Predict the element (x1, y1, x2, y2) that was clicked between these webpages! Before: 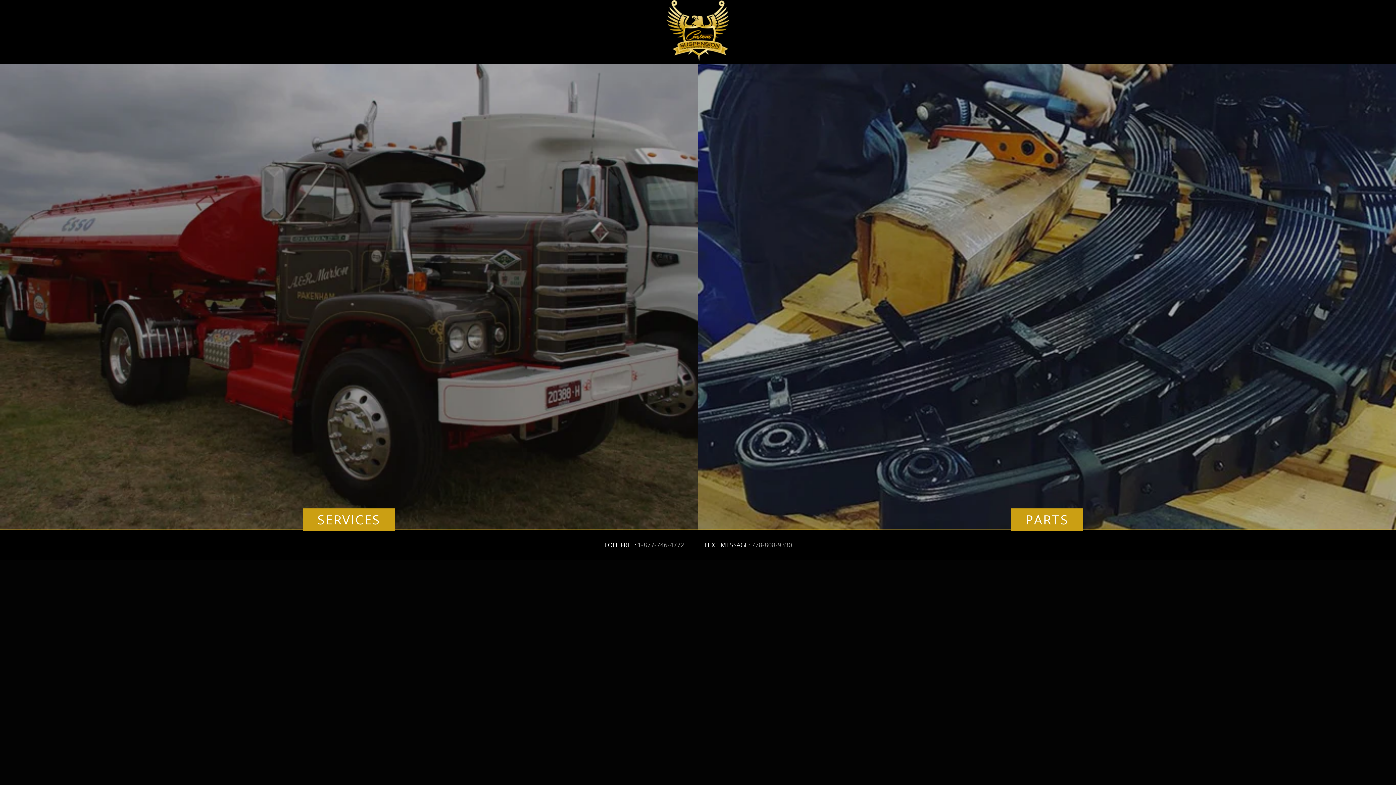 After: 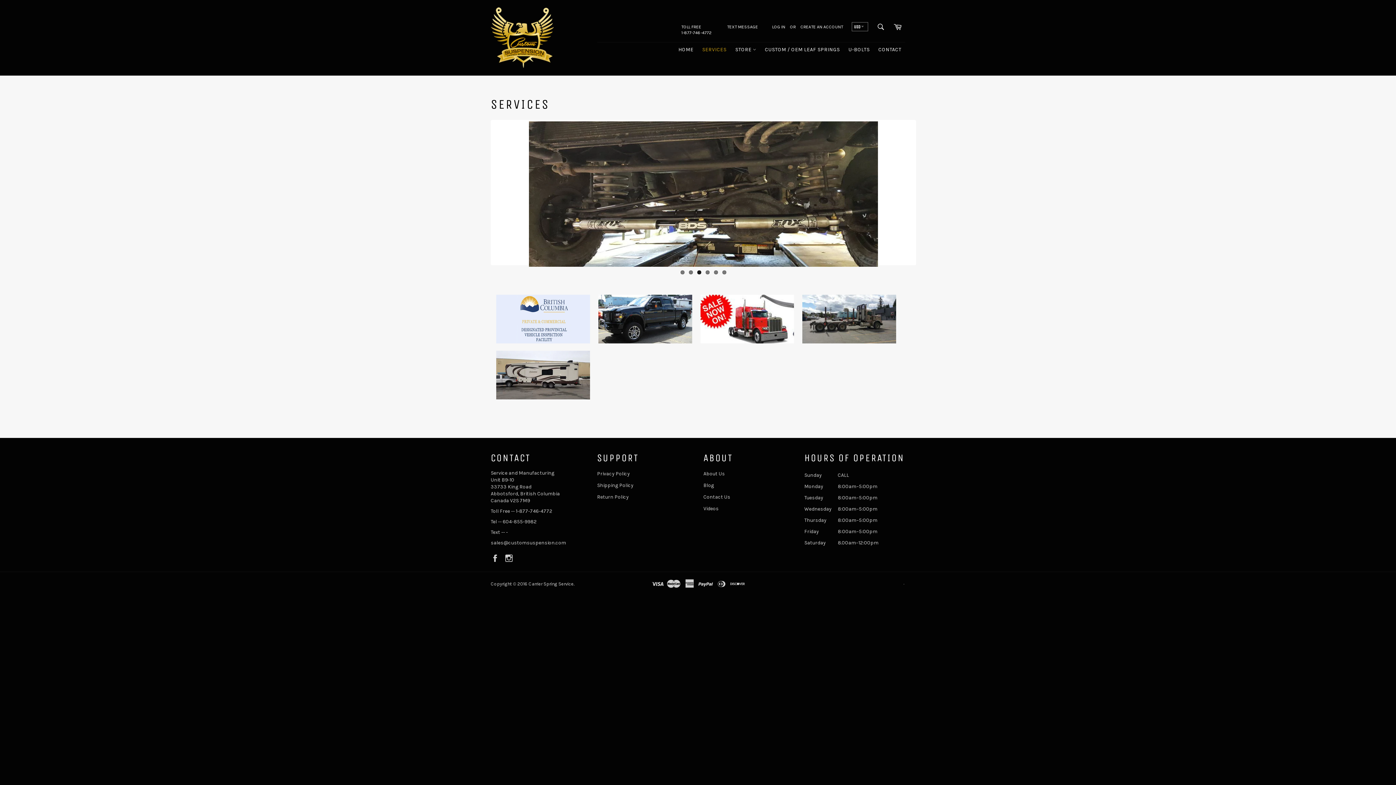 Action: label: SERVICES bbox: (303, 508, 395, 530)